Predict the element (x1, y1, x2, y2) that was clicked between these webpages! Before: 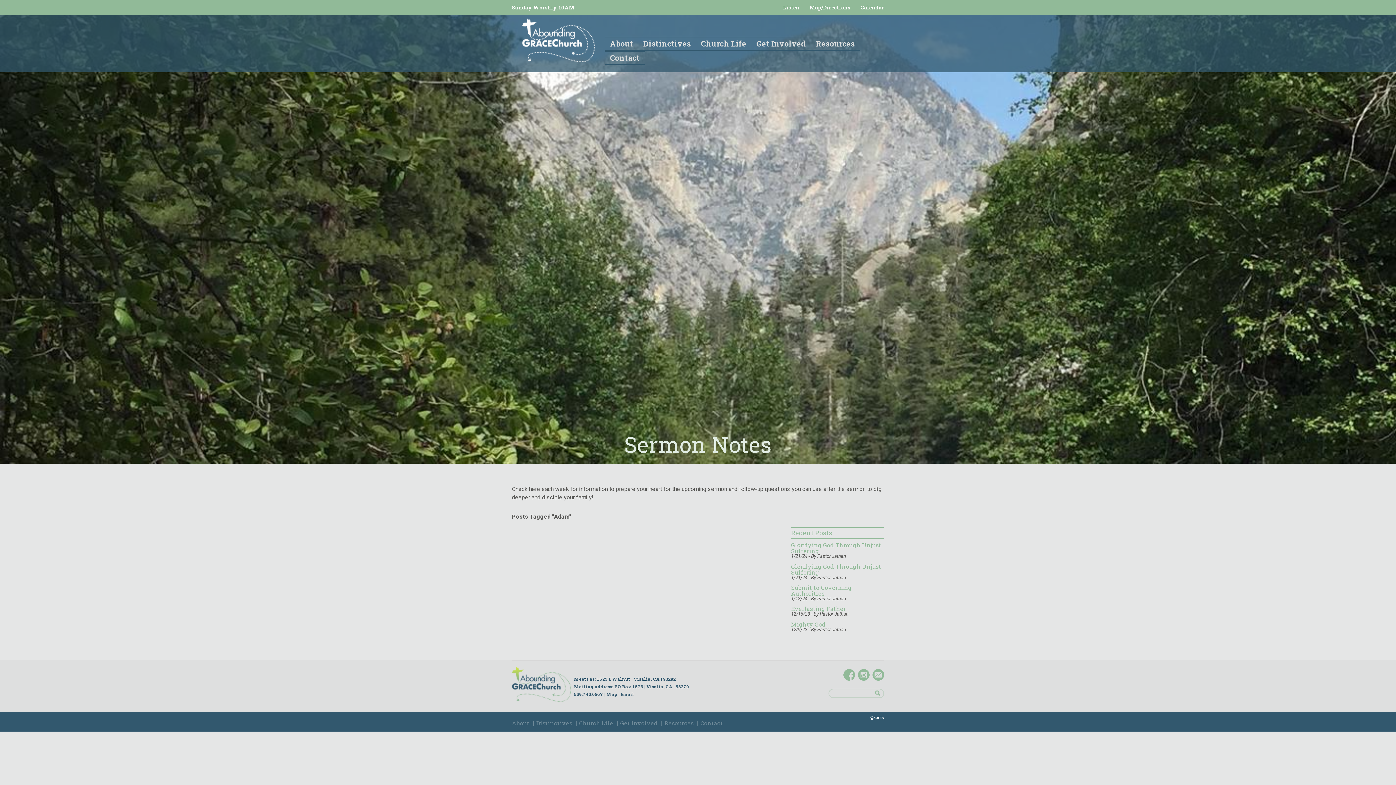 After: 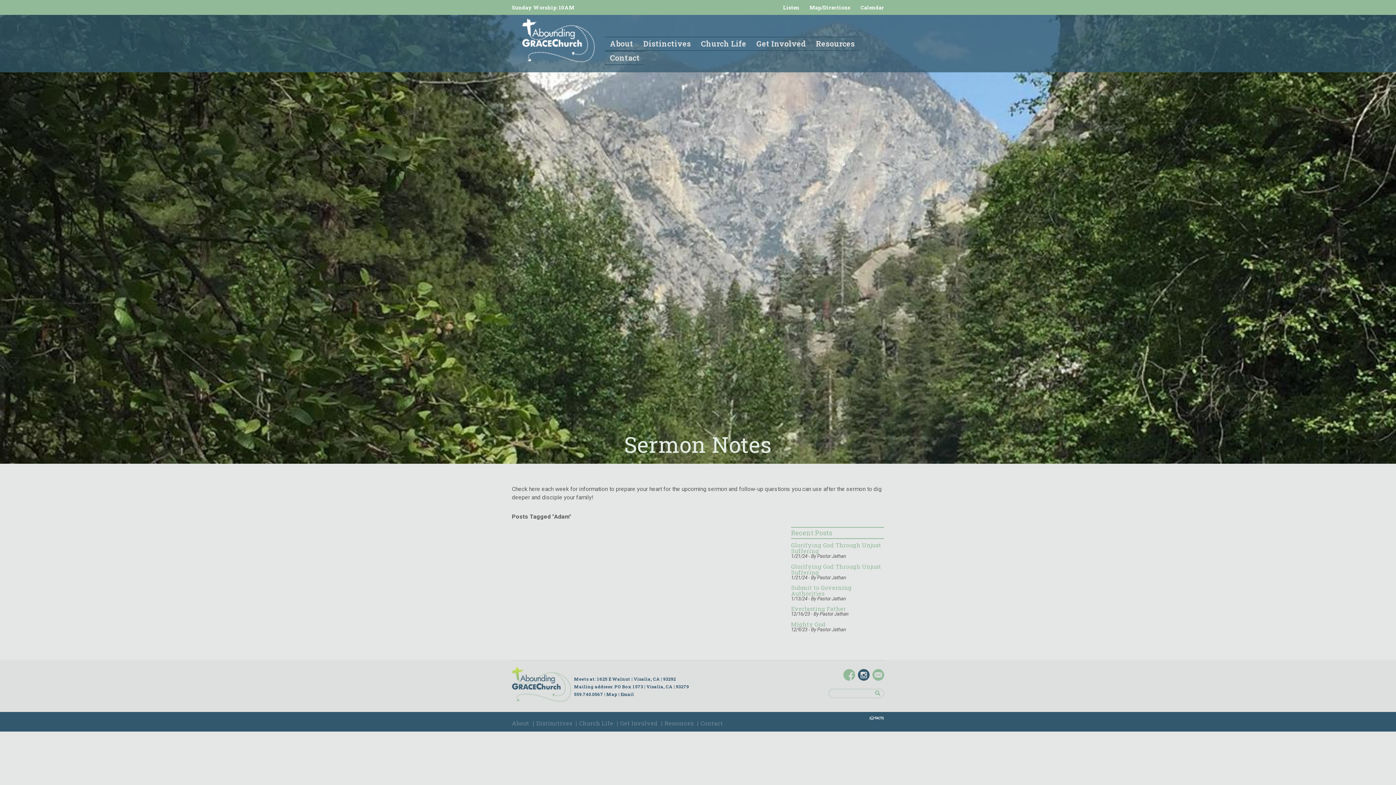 Action: bbox: (858, 669, 869, 682)